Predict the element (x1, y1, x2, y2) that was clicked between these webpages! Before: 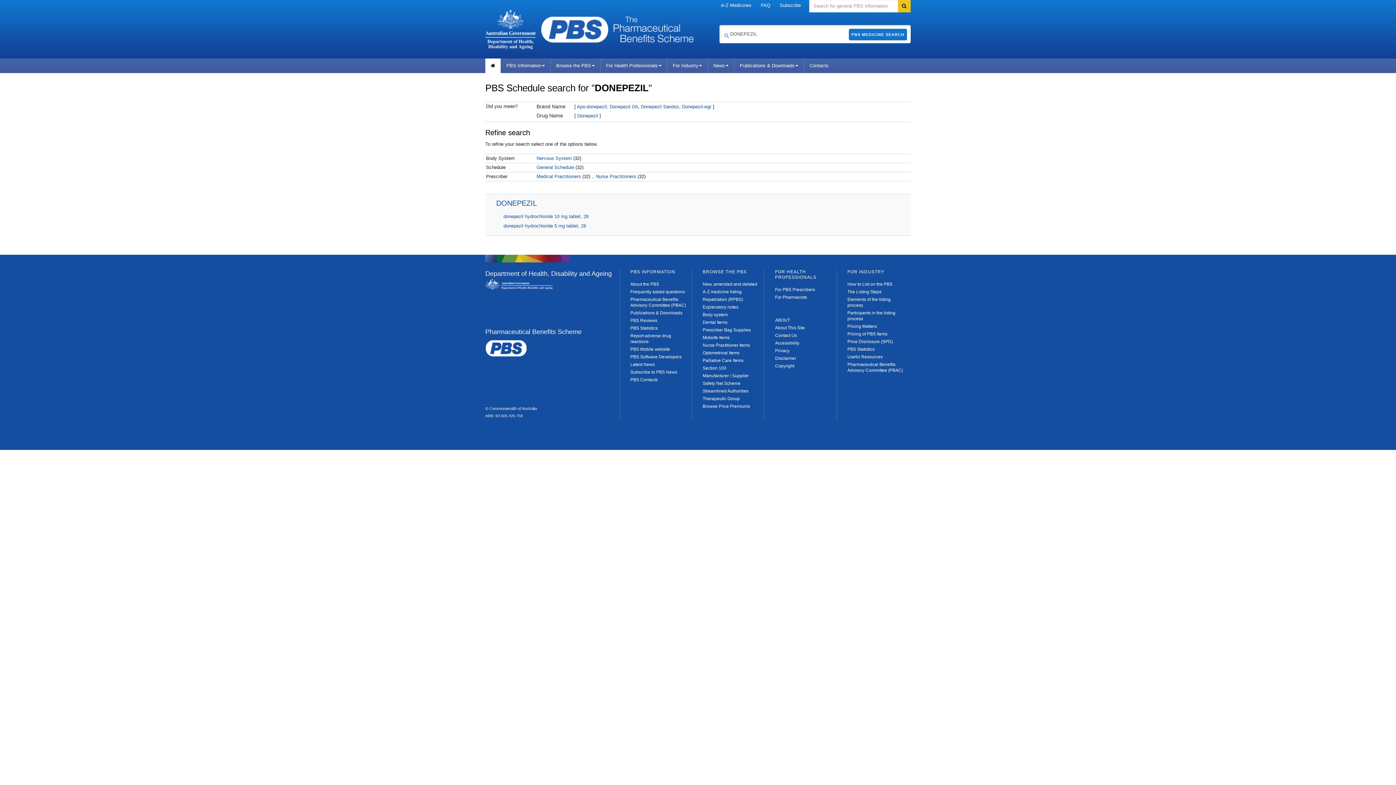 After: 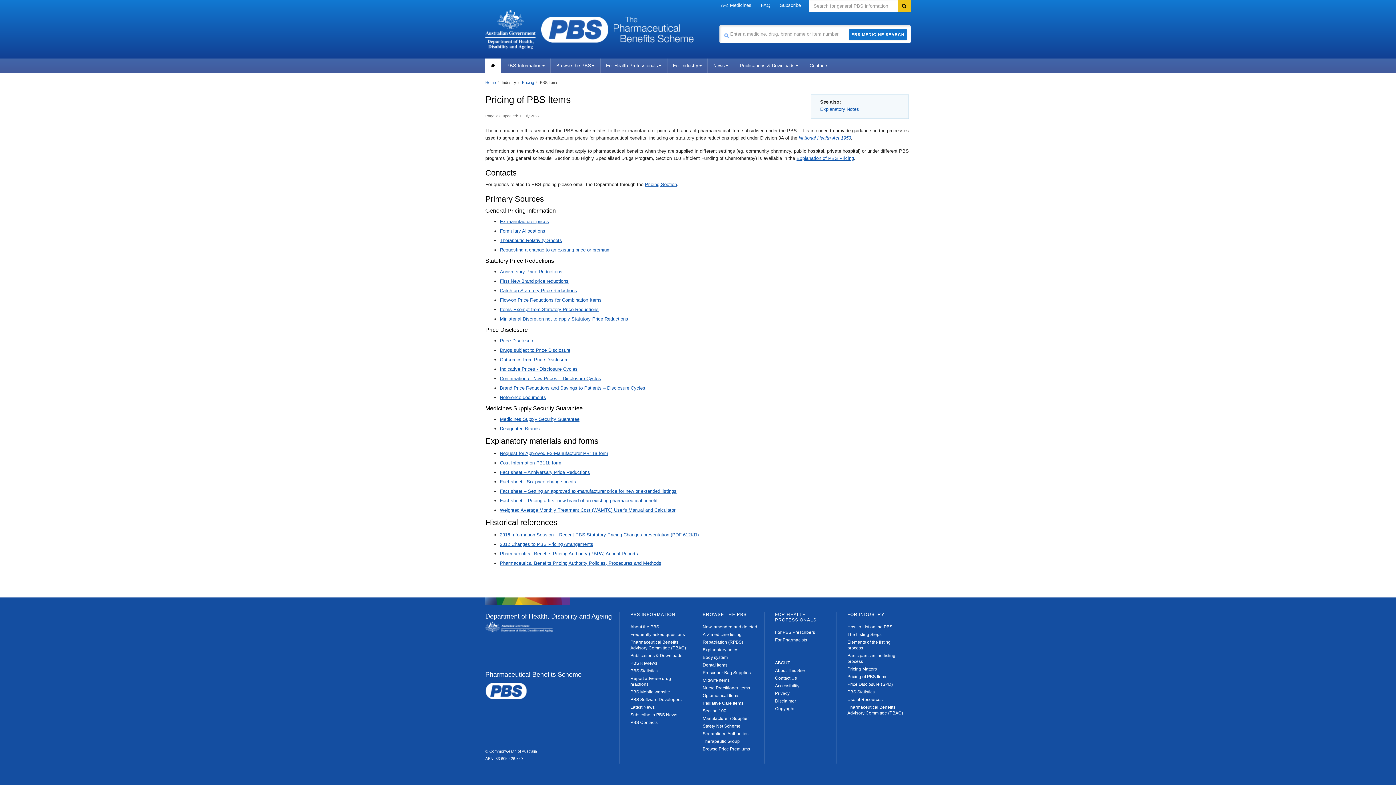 Action: label: Pricing of PBS Items bbox: (847, 331, 887, 336)